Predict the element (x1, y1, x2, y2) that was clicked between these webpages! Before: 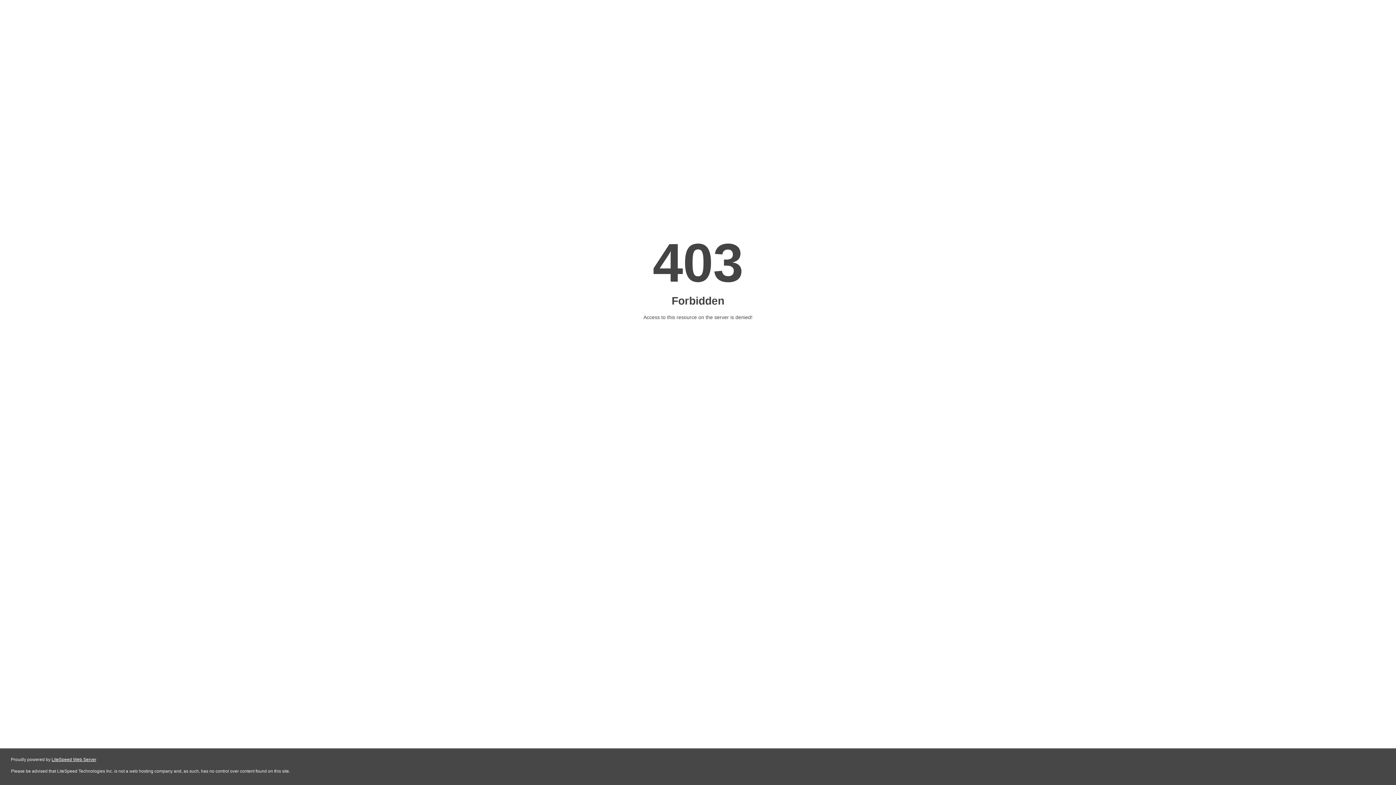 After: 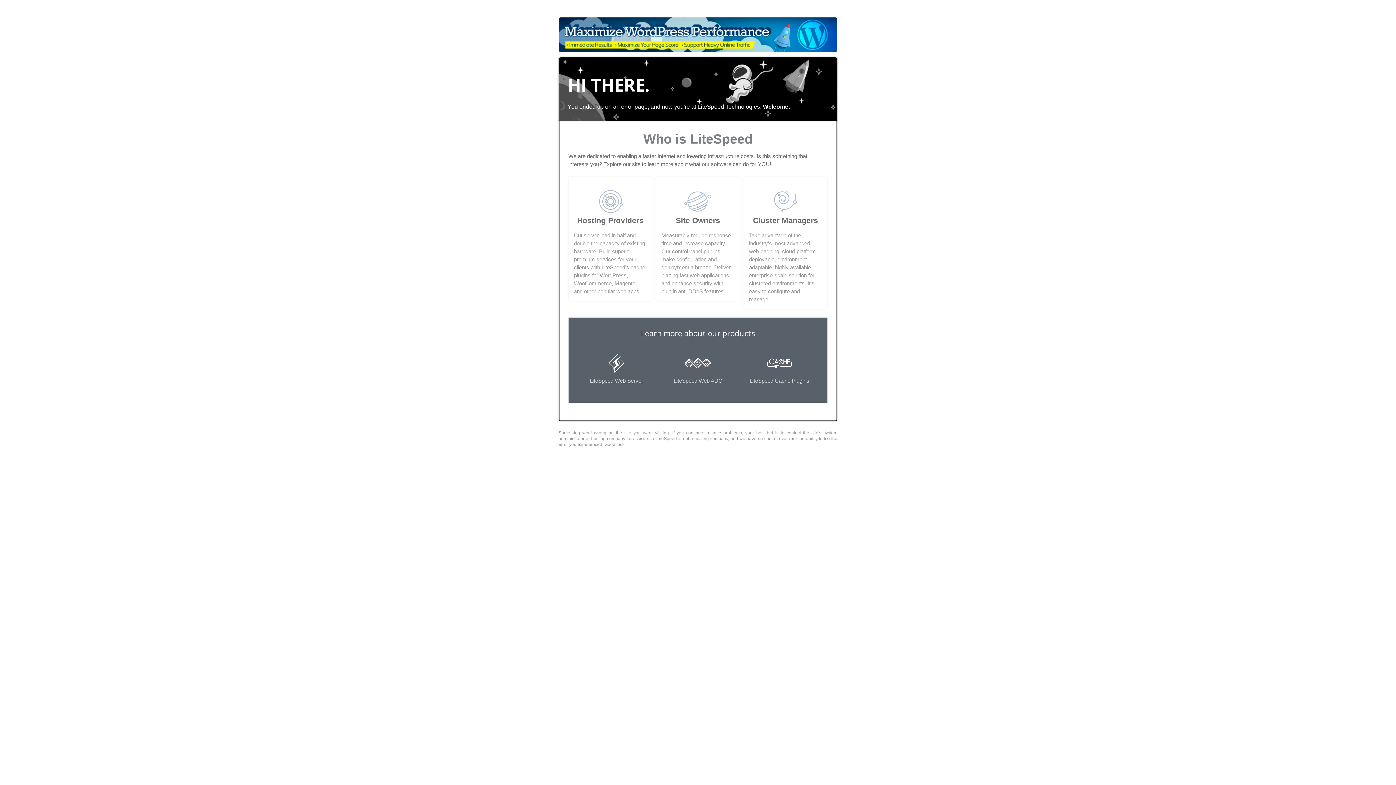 Action: label: LiteSpeed Web Server bbox: (51, 757, 96, 762)